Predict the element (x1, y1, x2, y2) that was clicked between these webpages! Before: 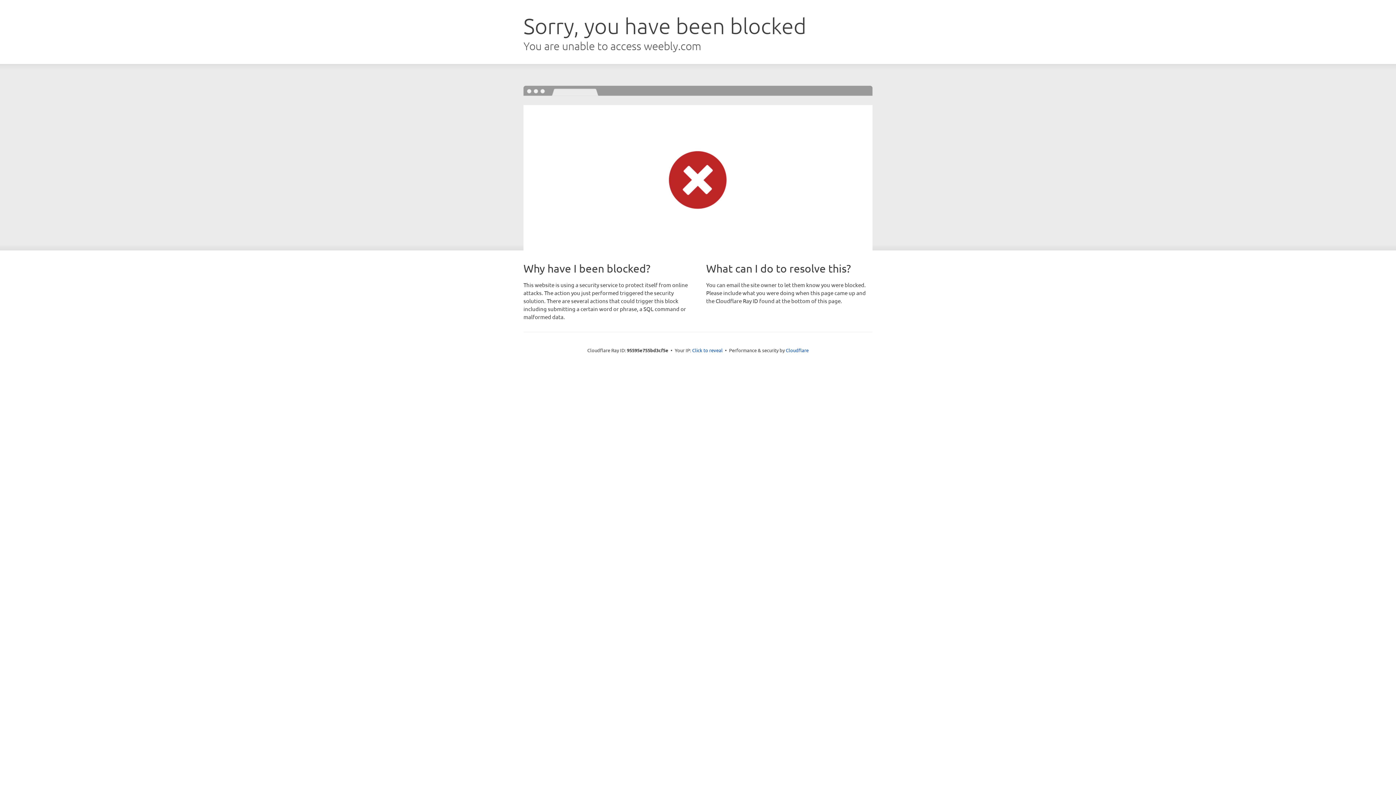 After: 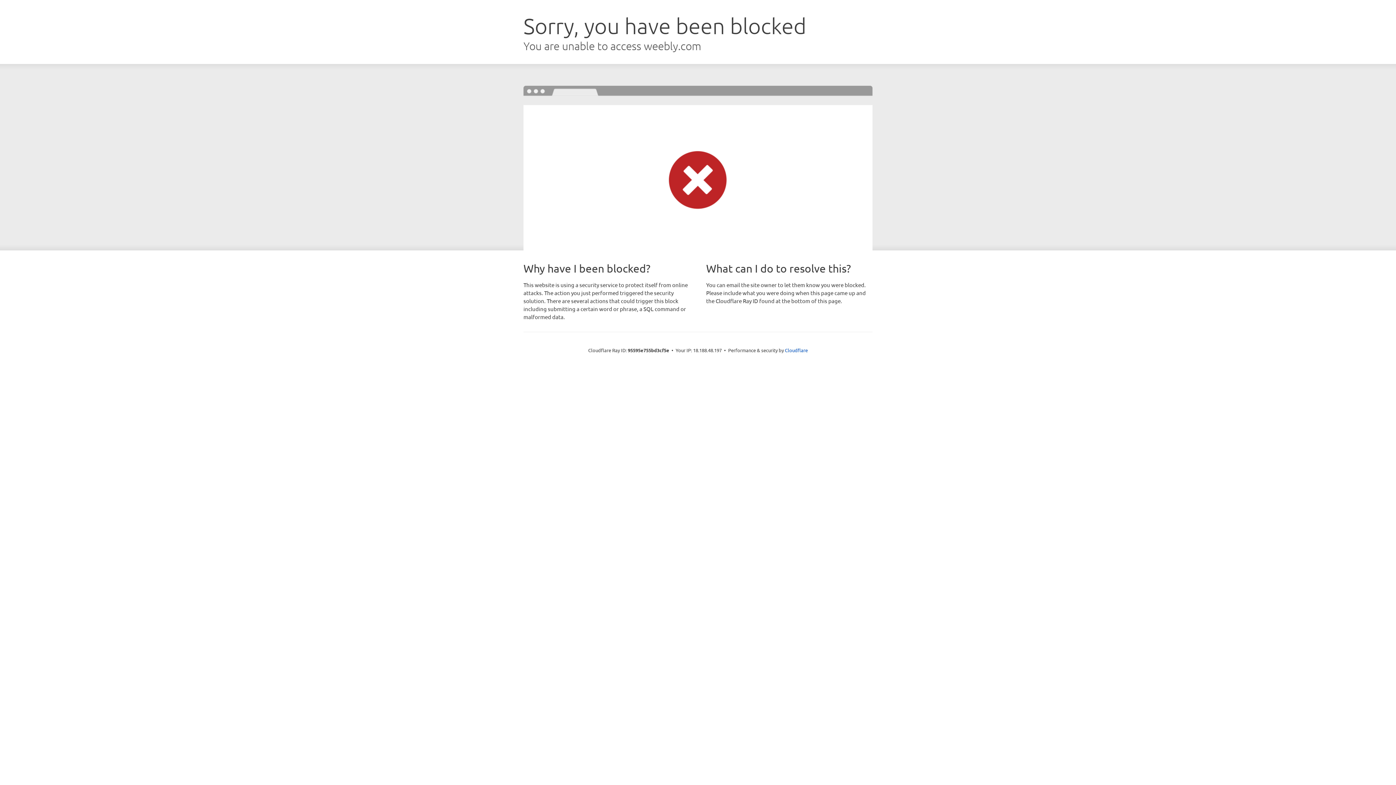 Action: bbox: (692, 346, 722, 353) label: Click to reveal